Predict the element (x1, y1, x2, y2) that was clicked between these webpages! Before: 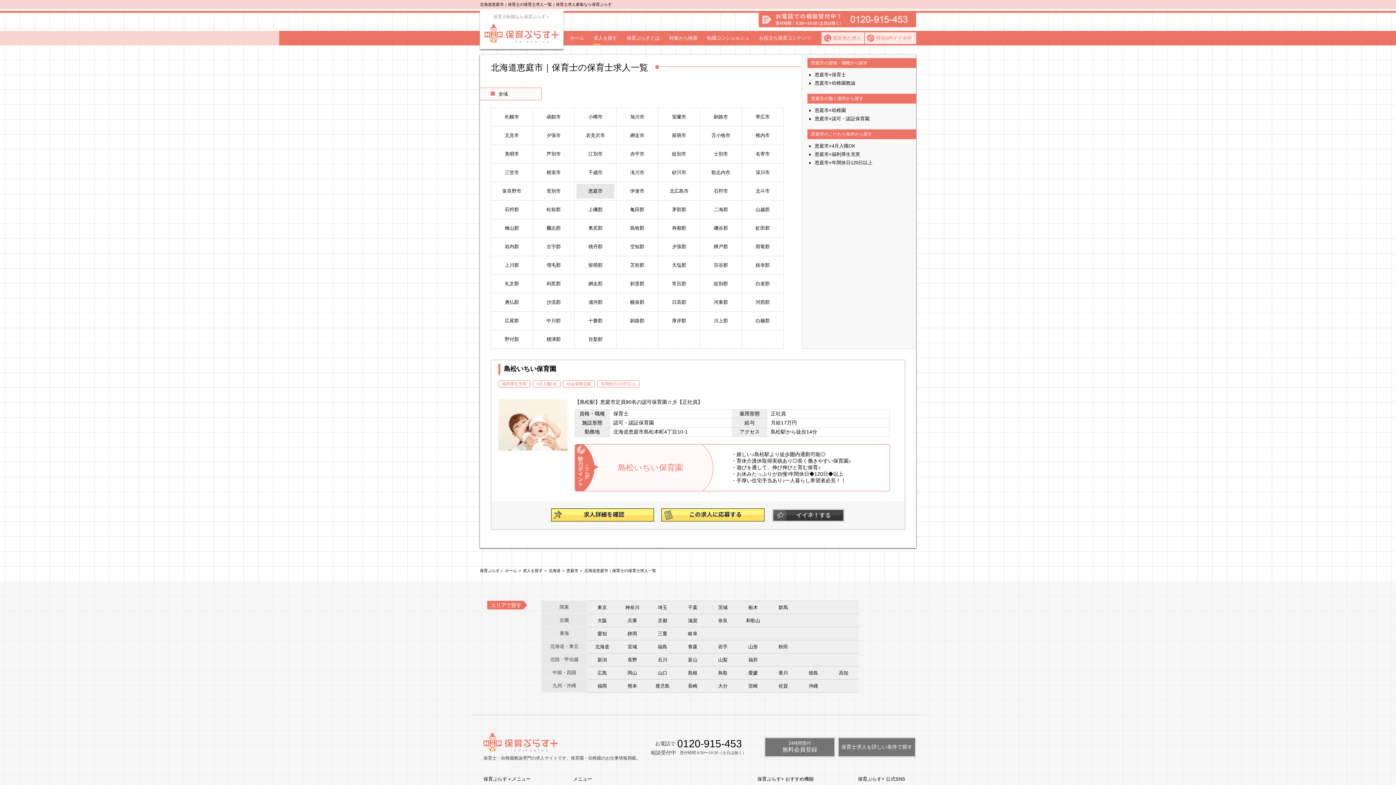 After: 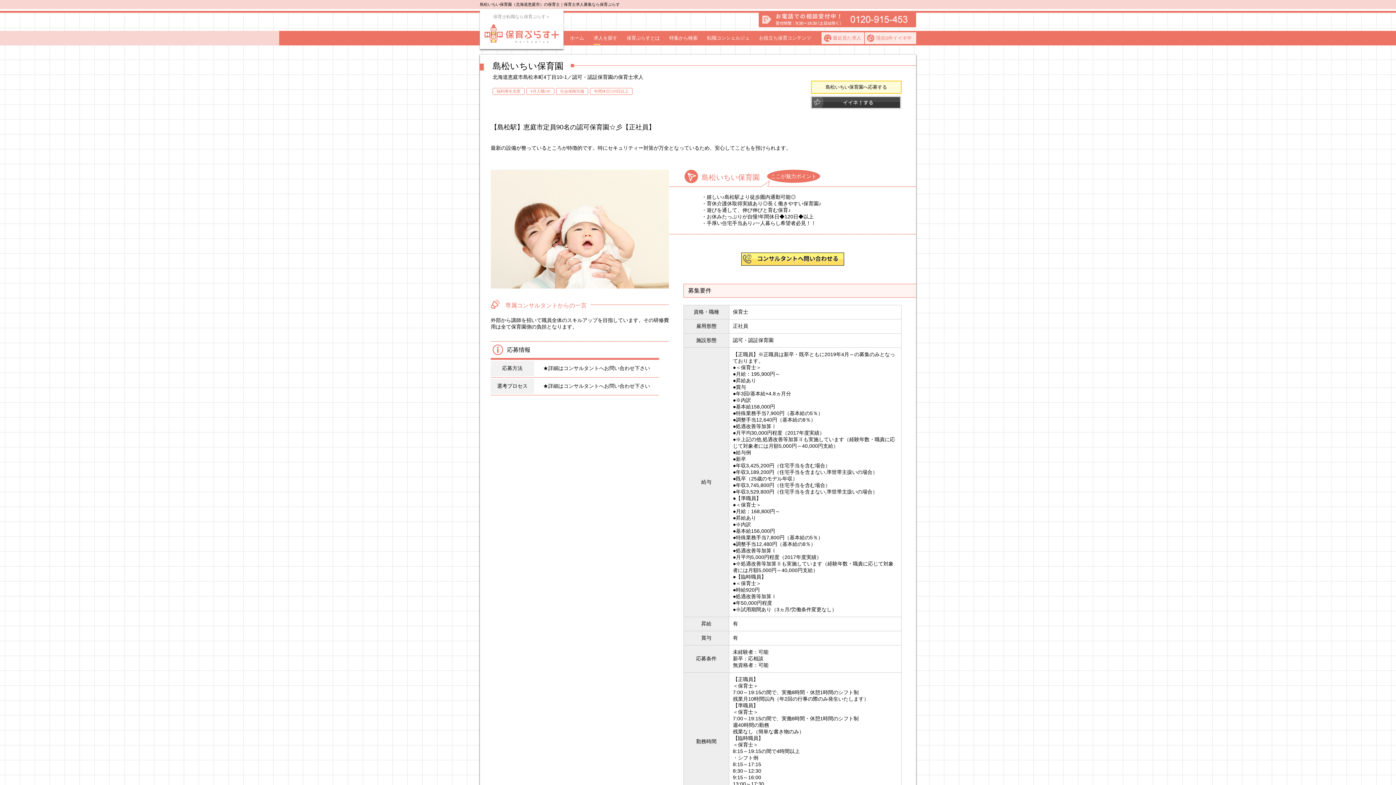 Action: bbox: (498, 399, 567, 450)